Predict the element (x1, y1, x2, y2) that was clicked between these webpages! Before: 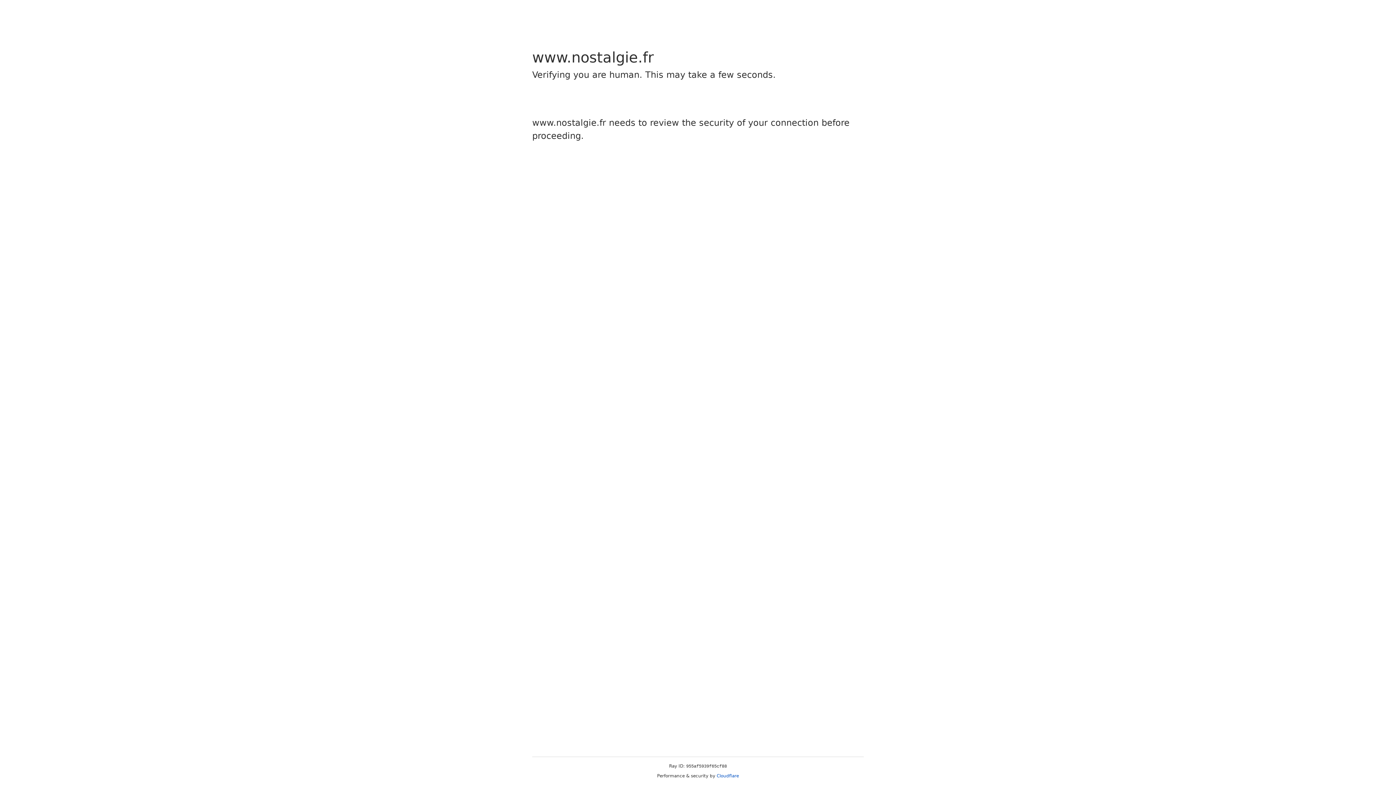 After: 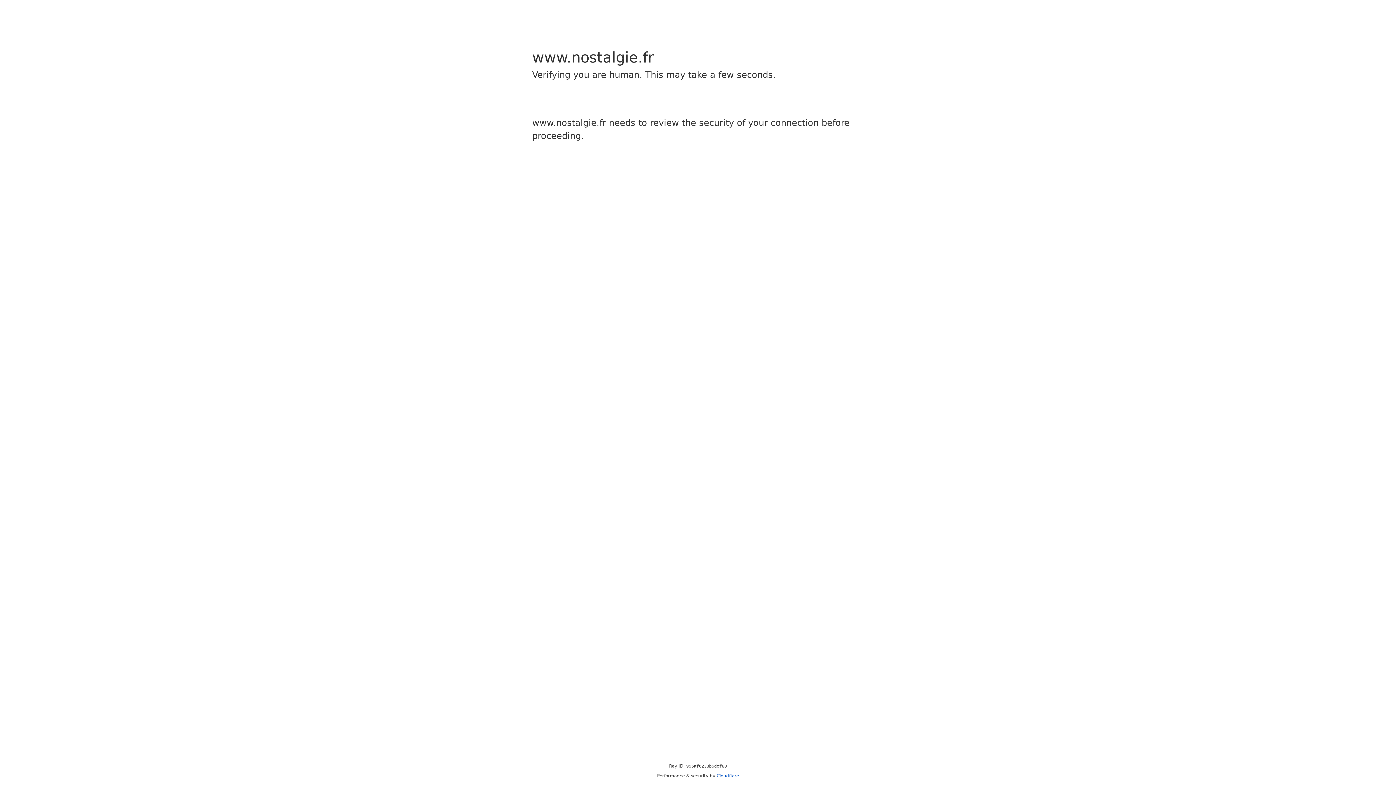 Action: bbox: (716, 773, 739, 778) label: Cloudflare